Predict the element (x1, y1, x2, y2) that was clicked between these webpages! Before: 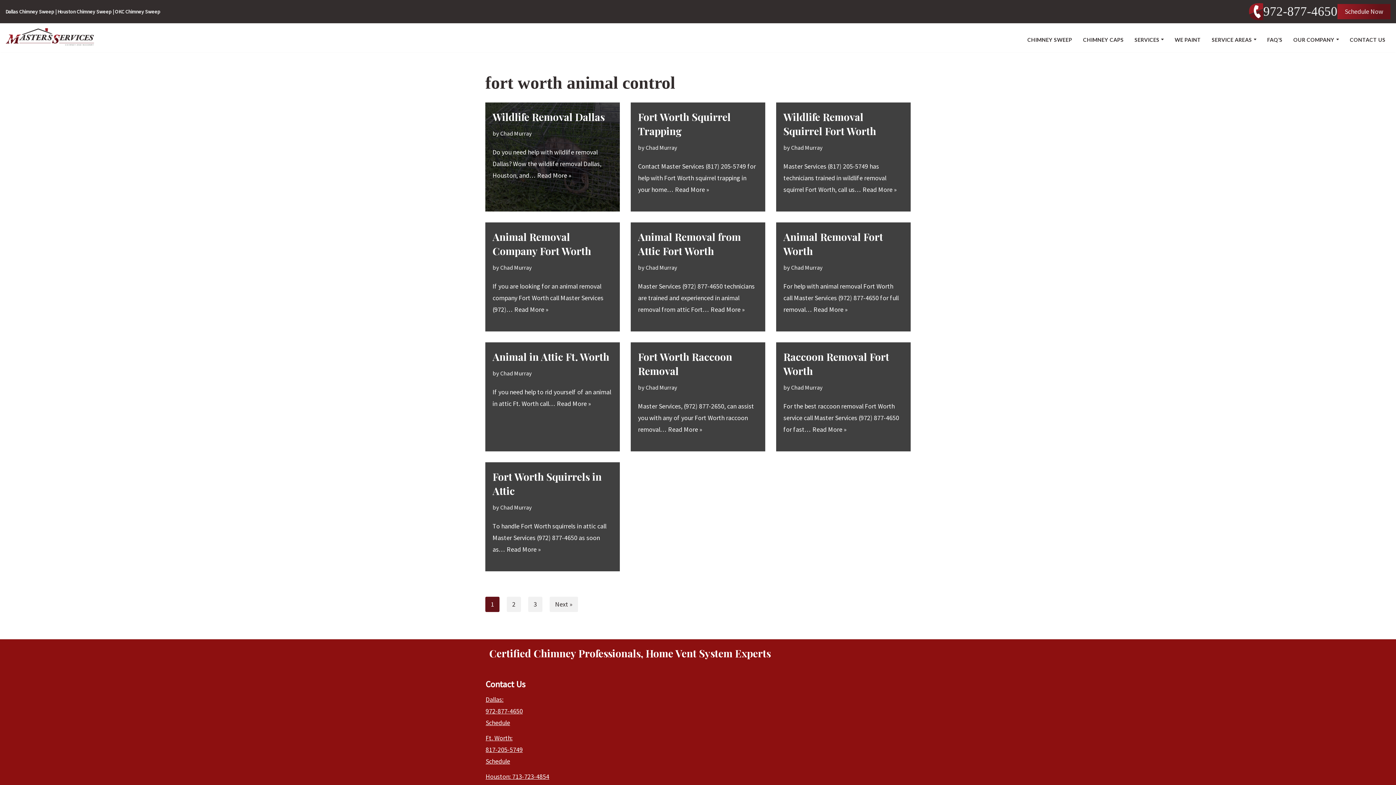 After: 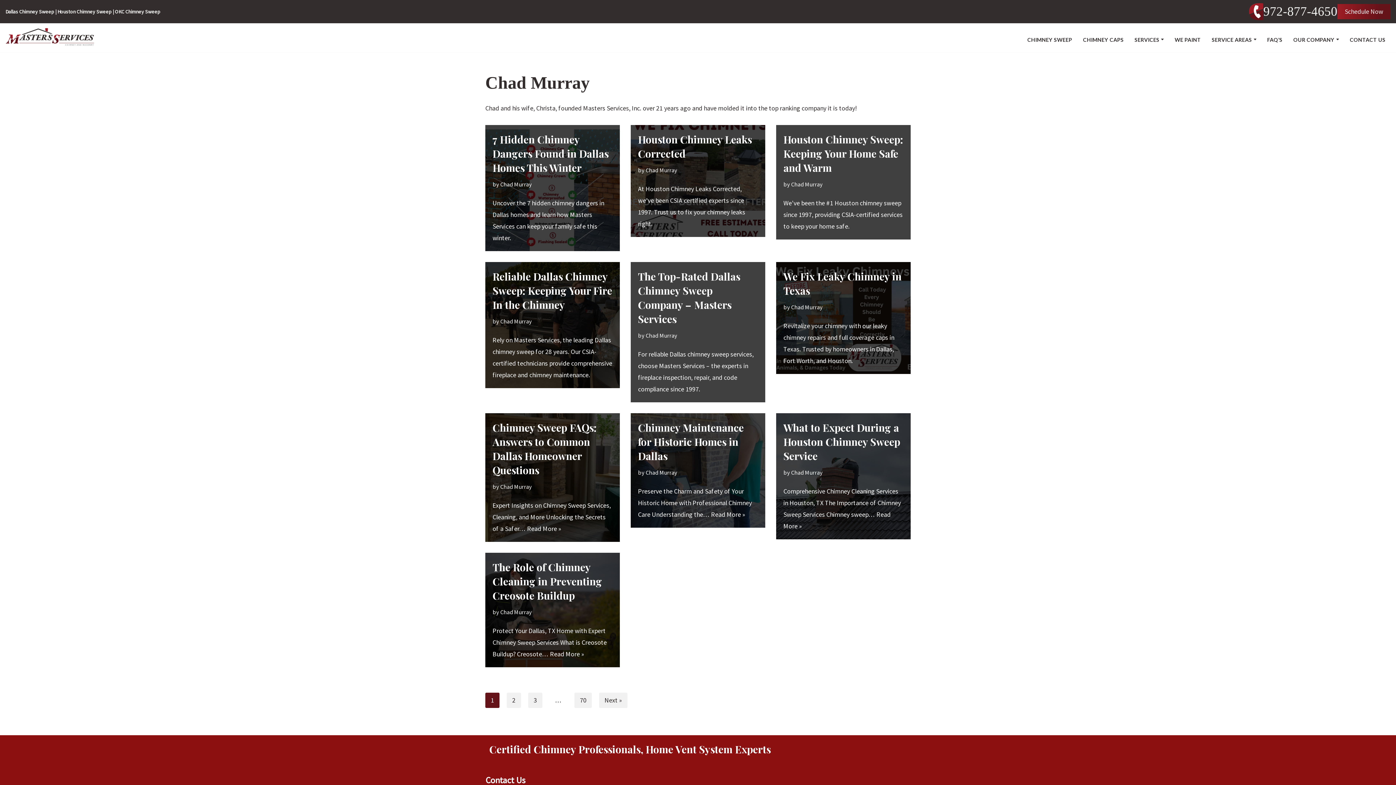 Action: bbox: (500, 369, 532, 377) label: Chad Murray